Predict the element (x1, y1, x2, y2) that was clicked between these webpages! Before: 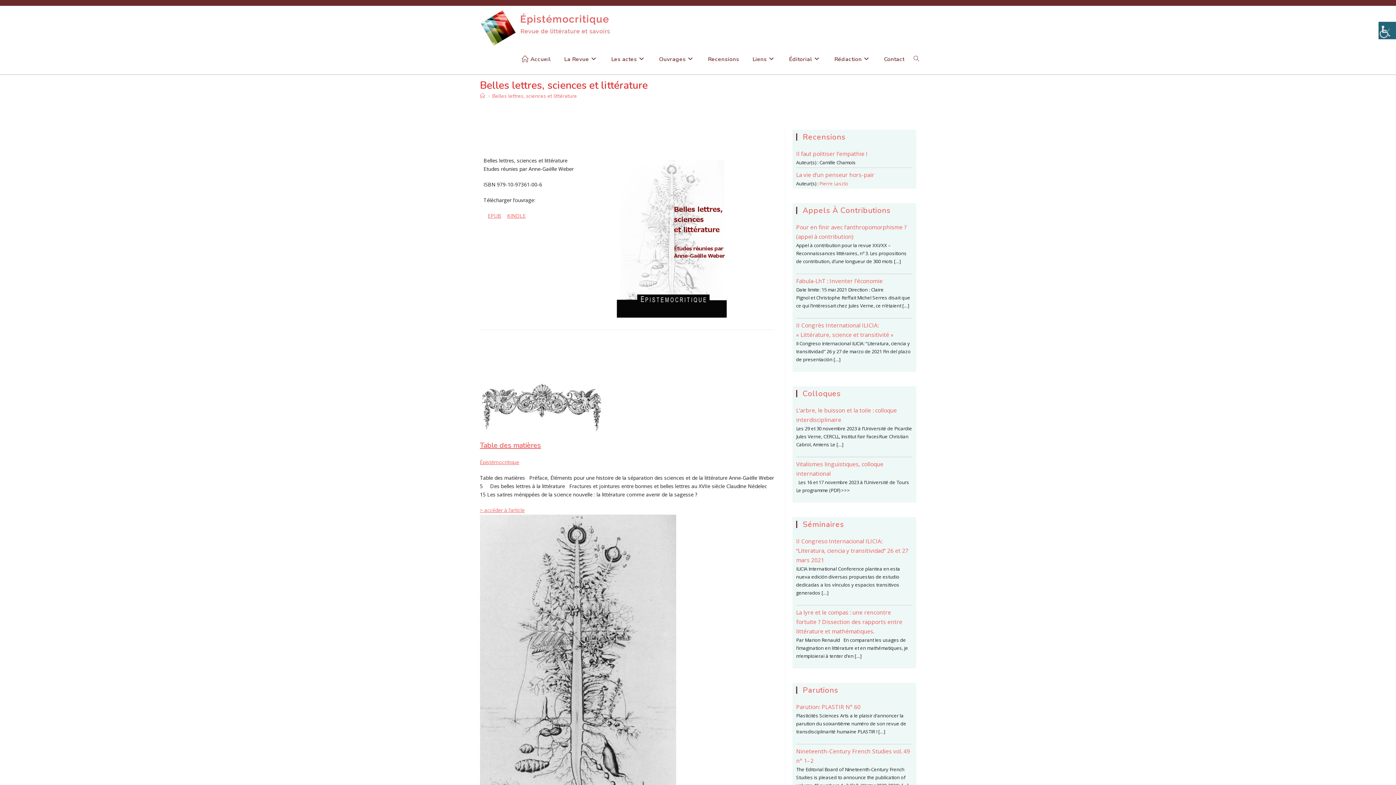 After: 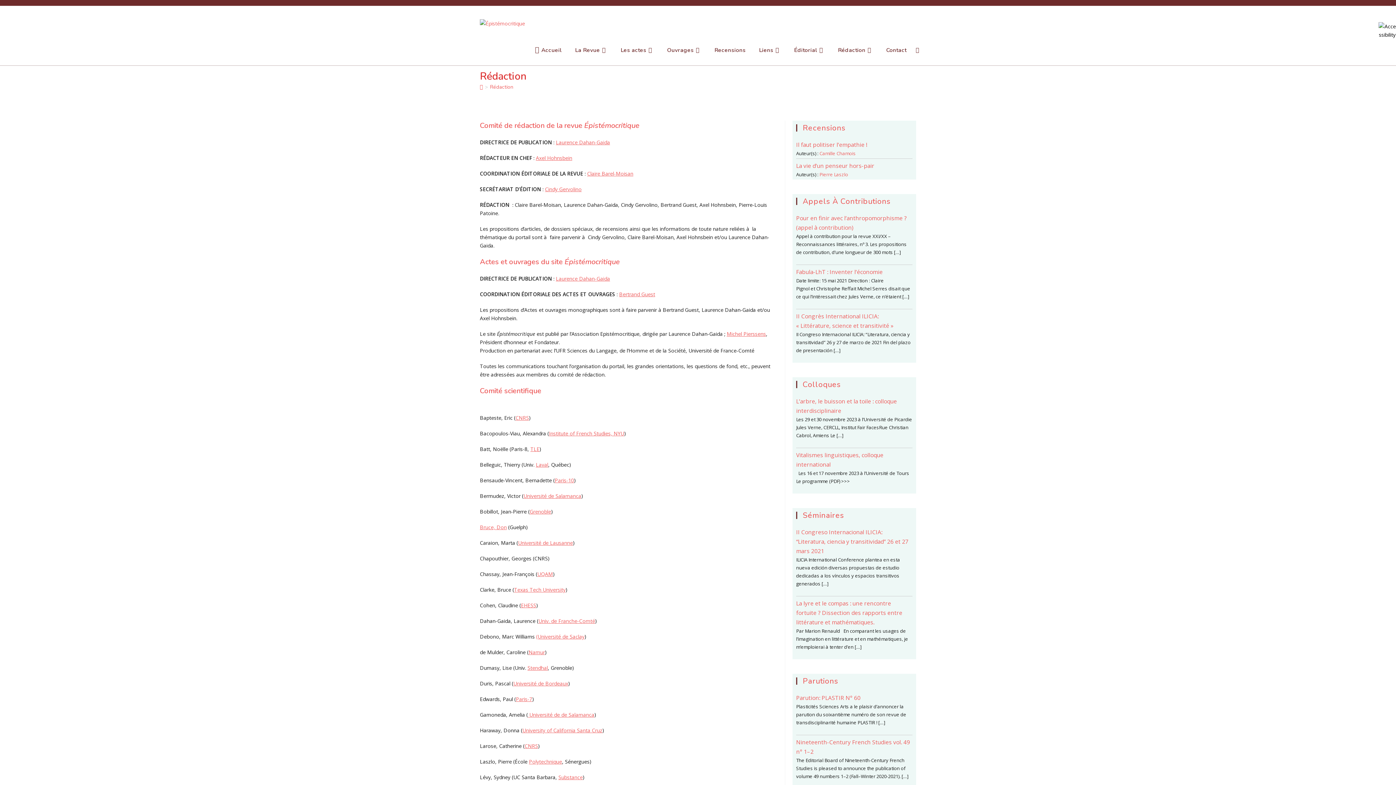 Action: label: Rédaction bbox: (827, 45, 877, 72)